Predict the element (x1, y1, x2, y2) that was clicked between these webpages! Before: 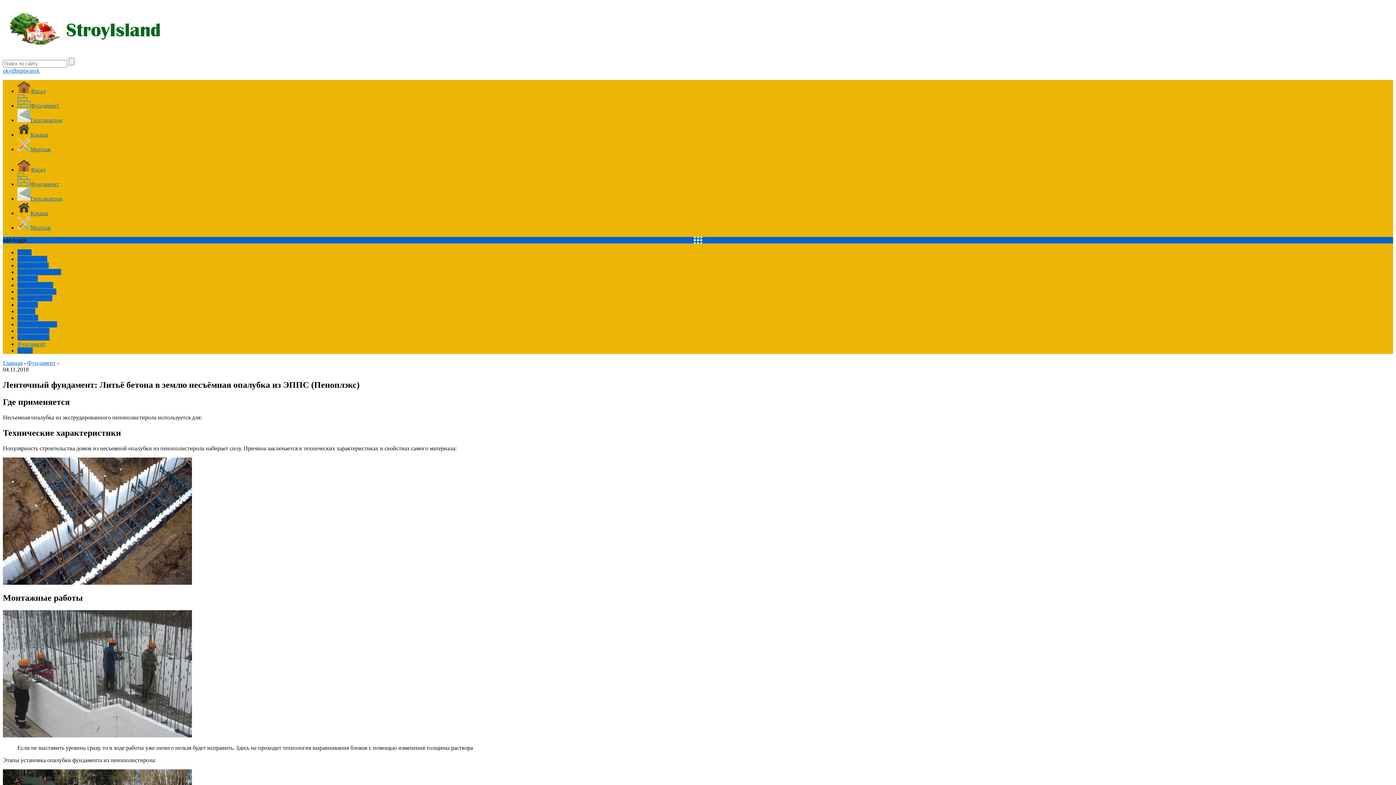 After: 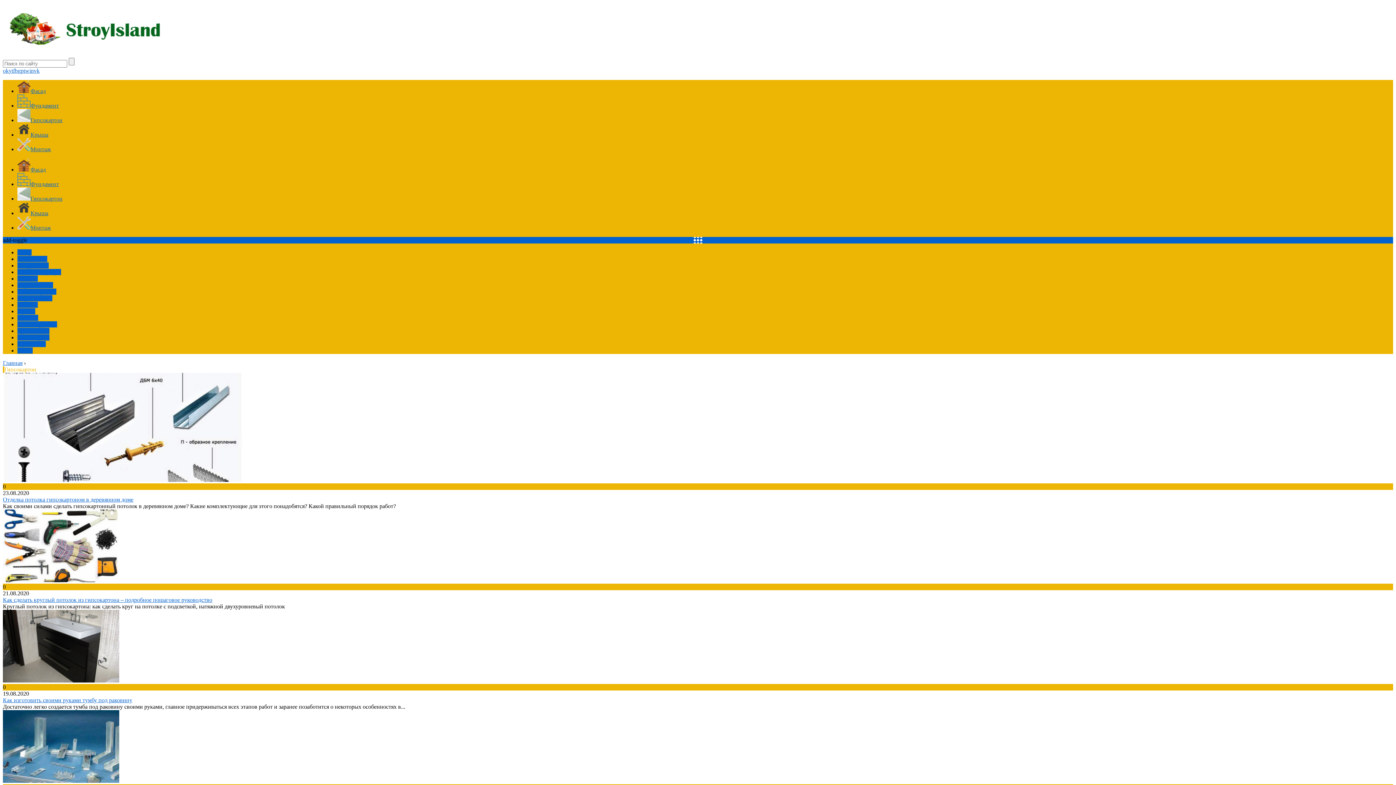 Action: label: Гипсокартон bbox: (17, 117, 62, 123)